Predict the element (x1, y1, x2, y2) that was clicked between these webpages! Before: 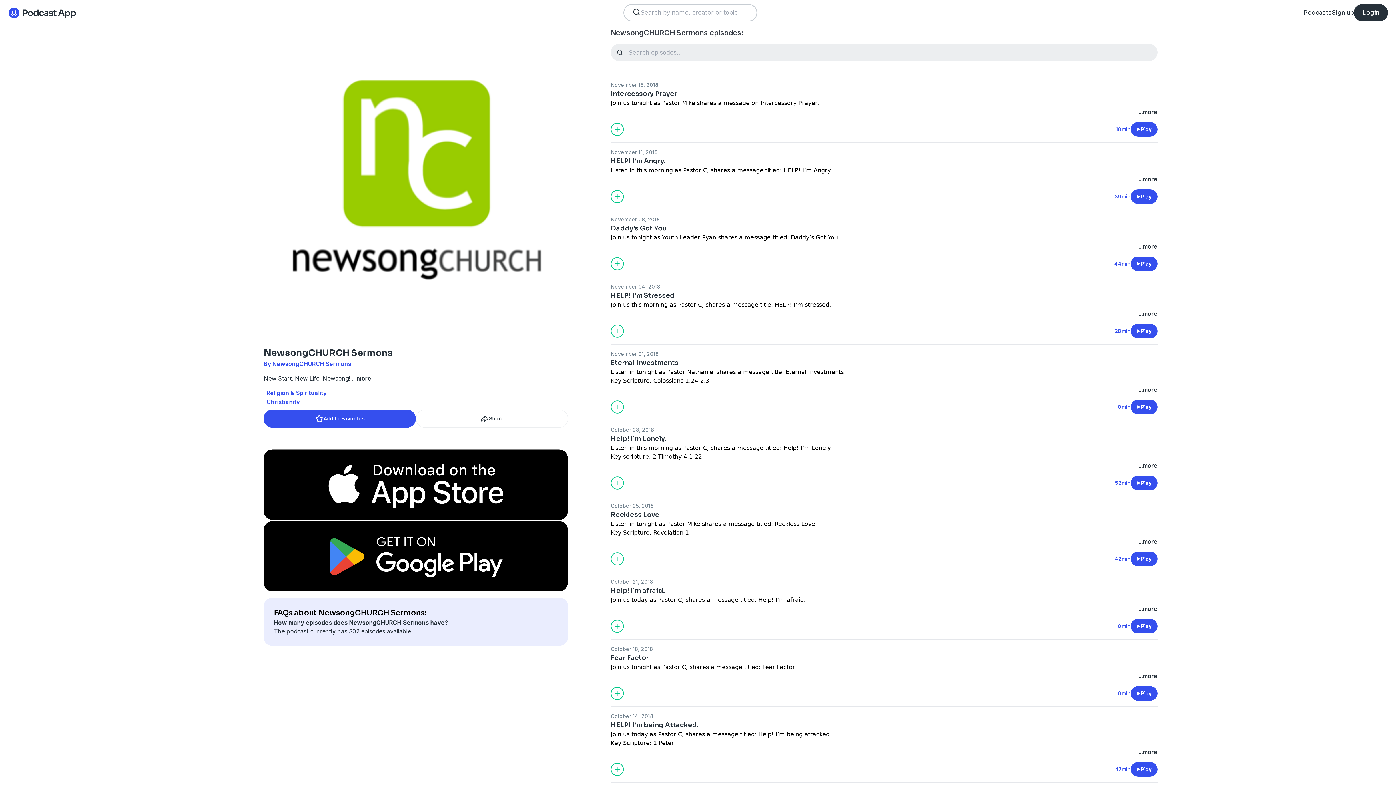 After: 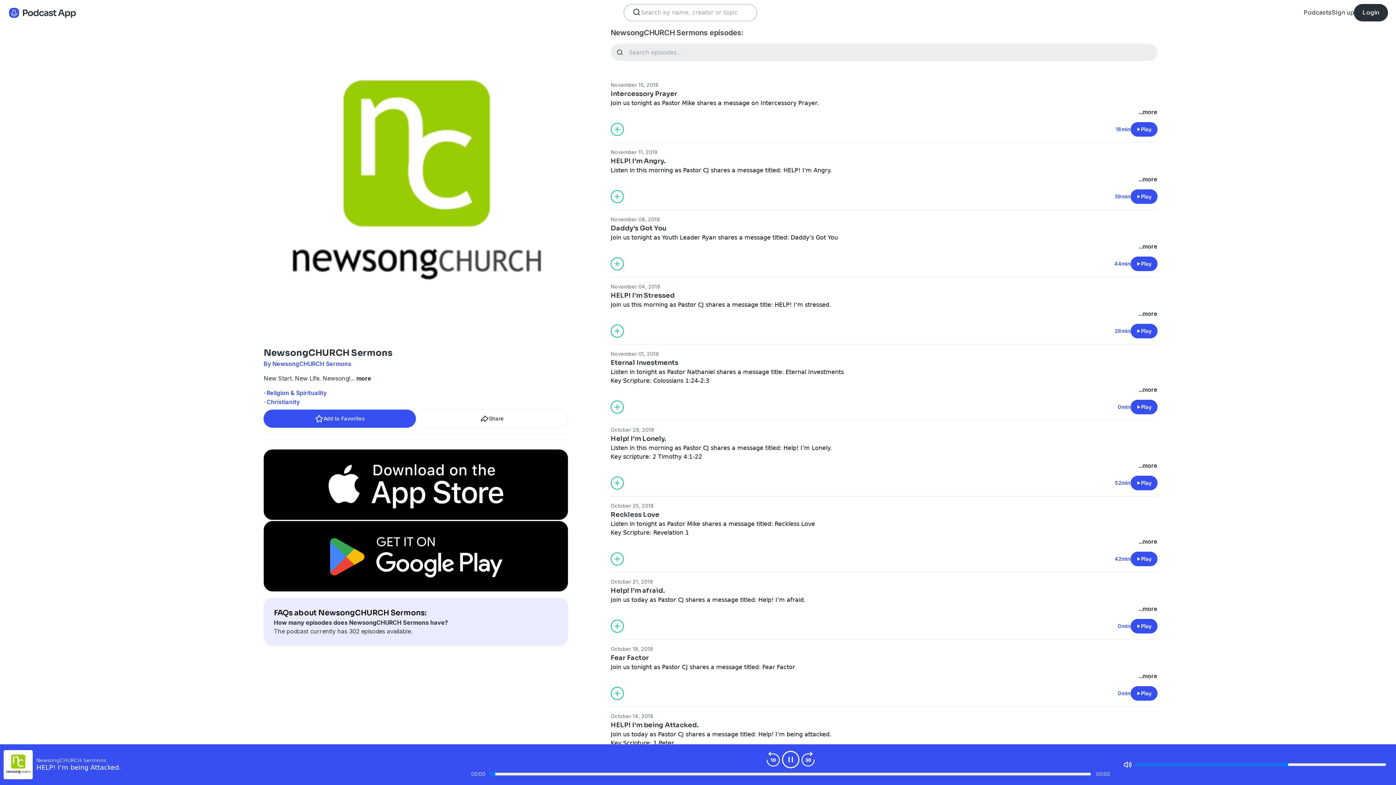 Action: bbox: (1130, 762, 1157, 777) label: Play